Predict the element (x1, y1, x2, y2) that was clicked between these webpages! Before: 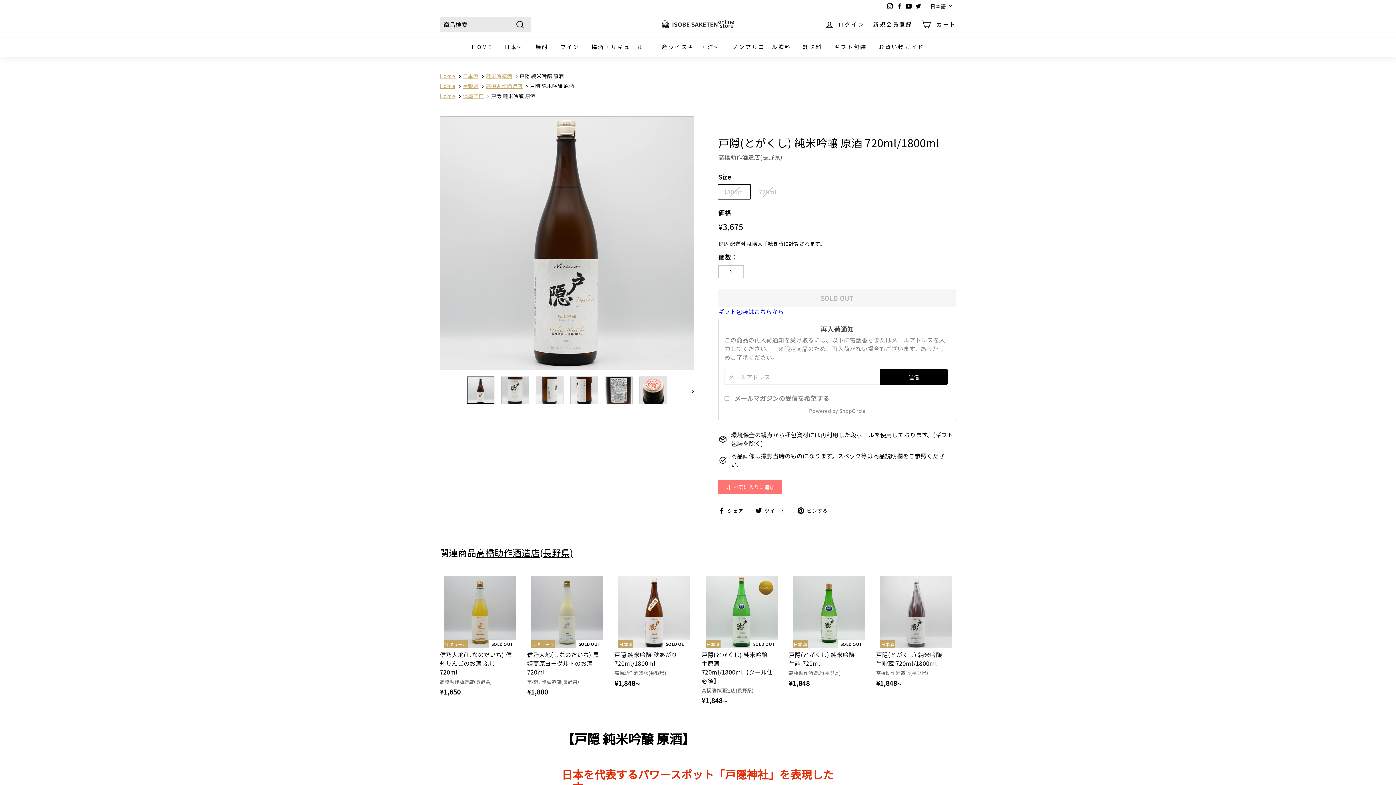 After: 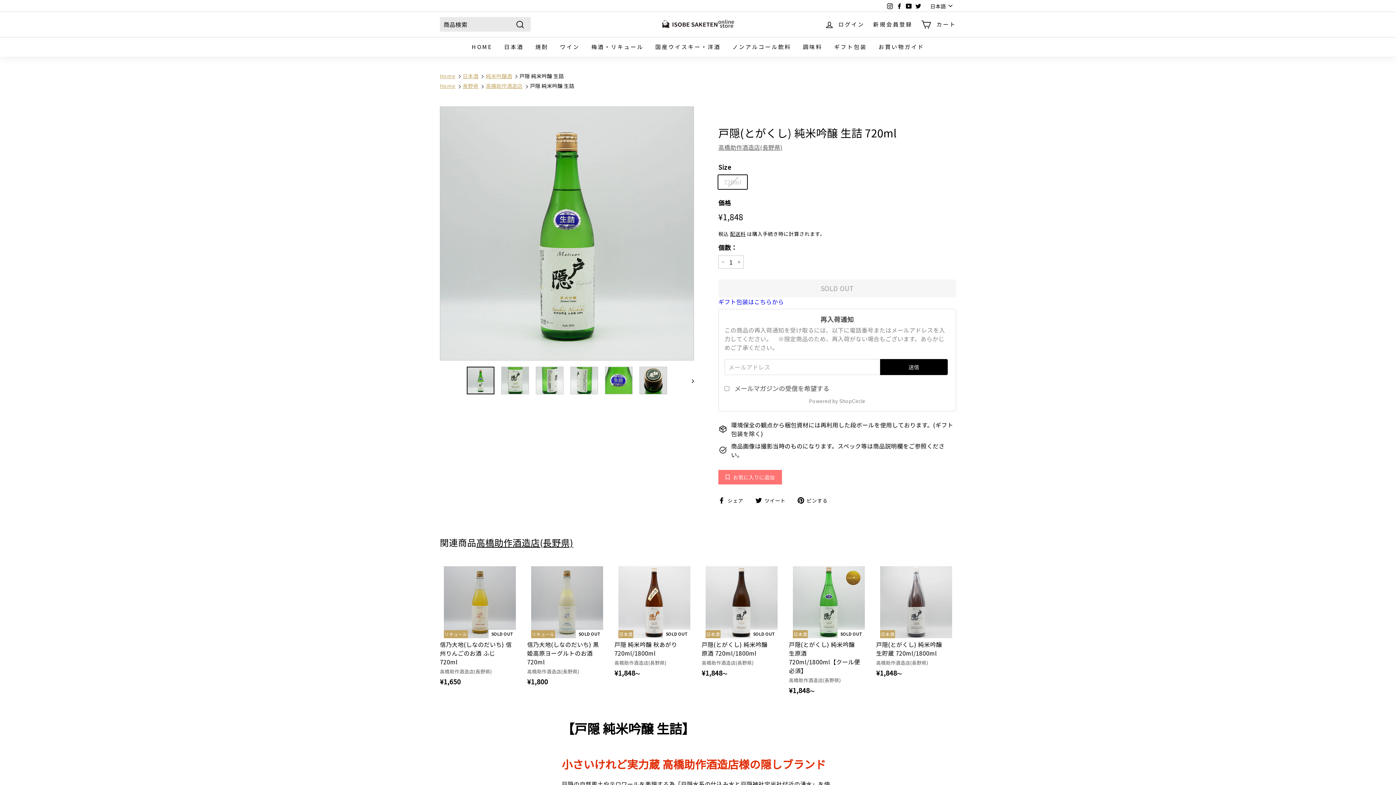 Action: bbox: (789, 572, 869, 695) label: SOLD OUT
日本酒
戸隠(とがくし) 純米吟醸 生詰 720ml
高橋助作酒造店(長野県)
¥1,848
¥1,848